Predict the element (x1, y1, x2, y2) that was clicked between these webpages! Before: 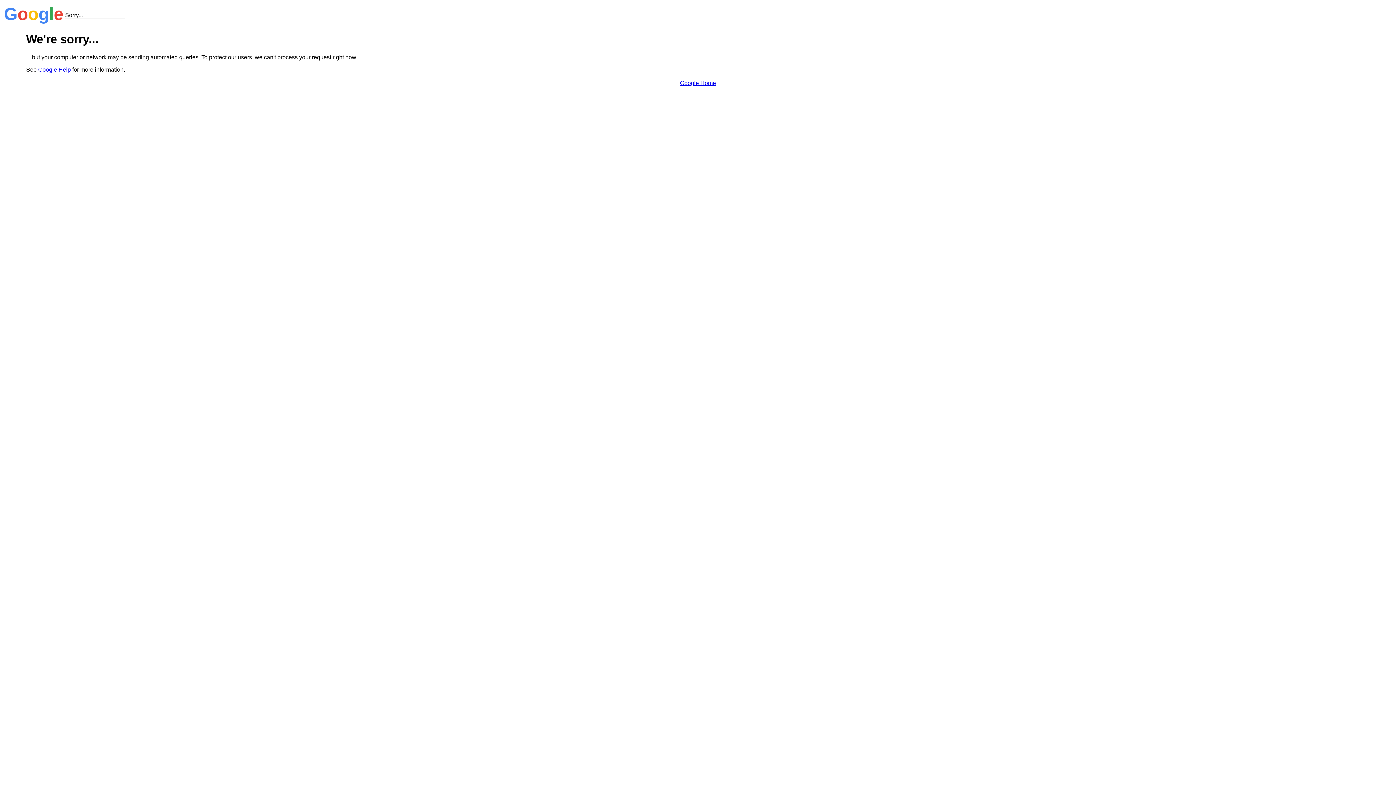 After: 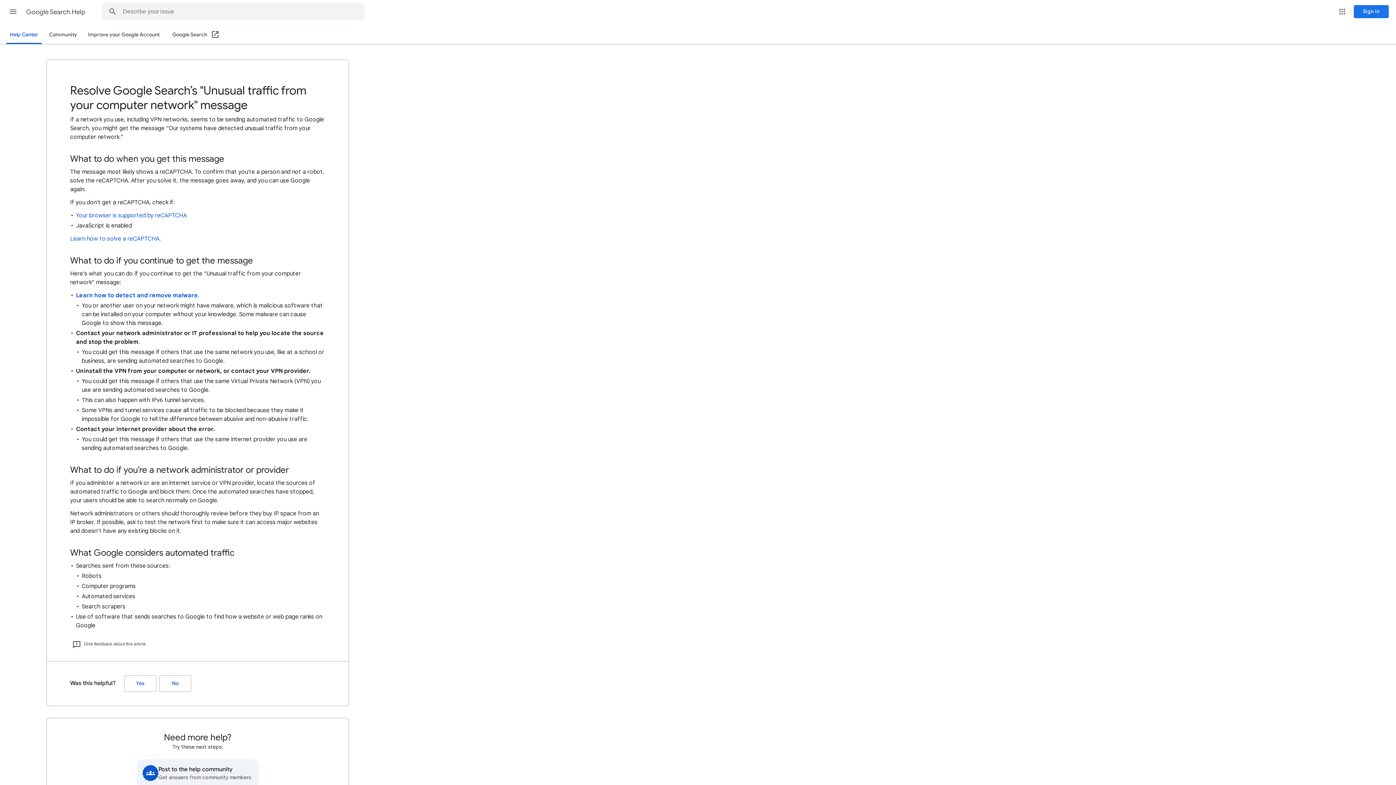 Action: bbox: (38, 66, 70, 72) label: Google Help